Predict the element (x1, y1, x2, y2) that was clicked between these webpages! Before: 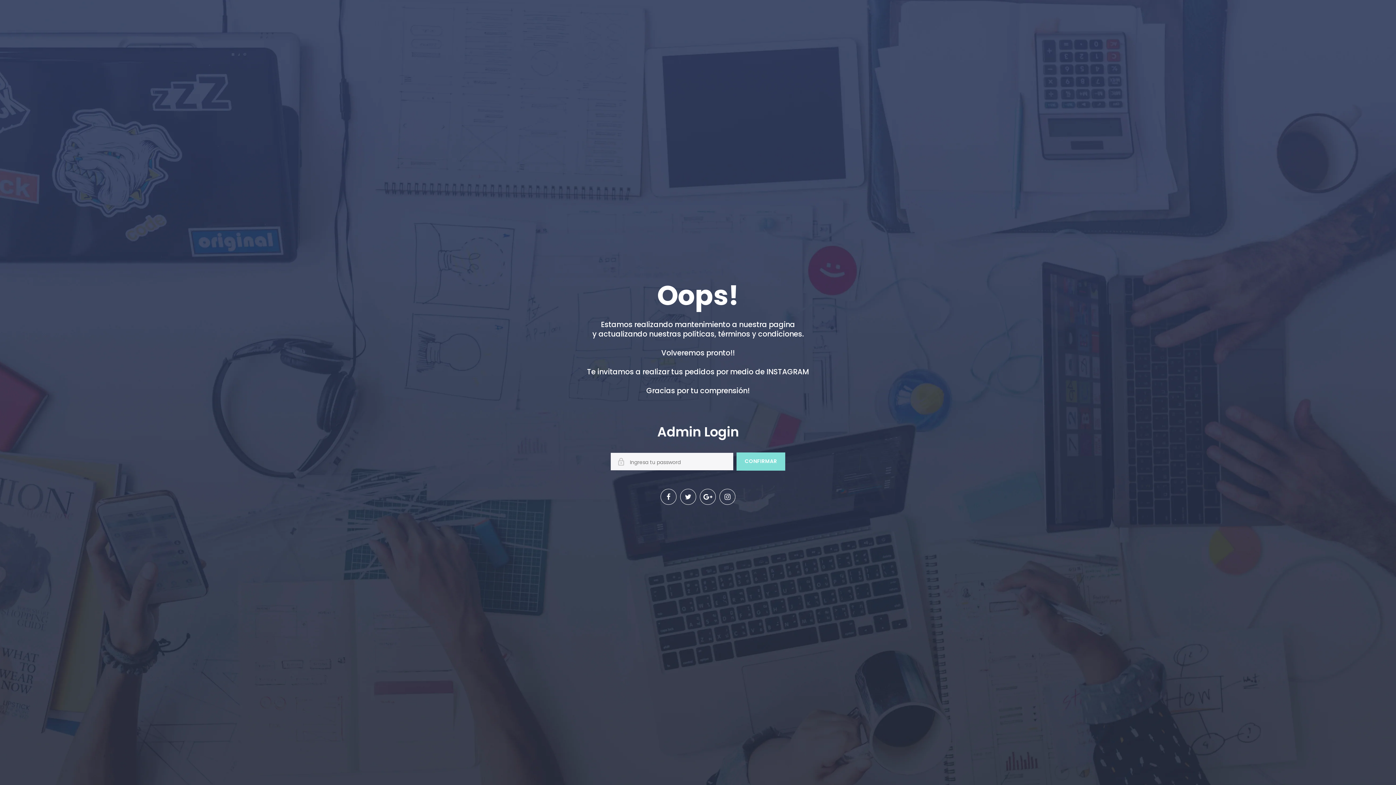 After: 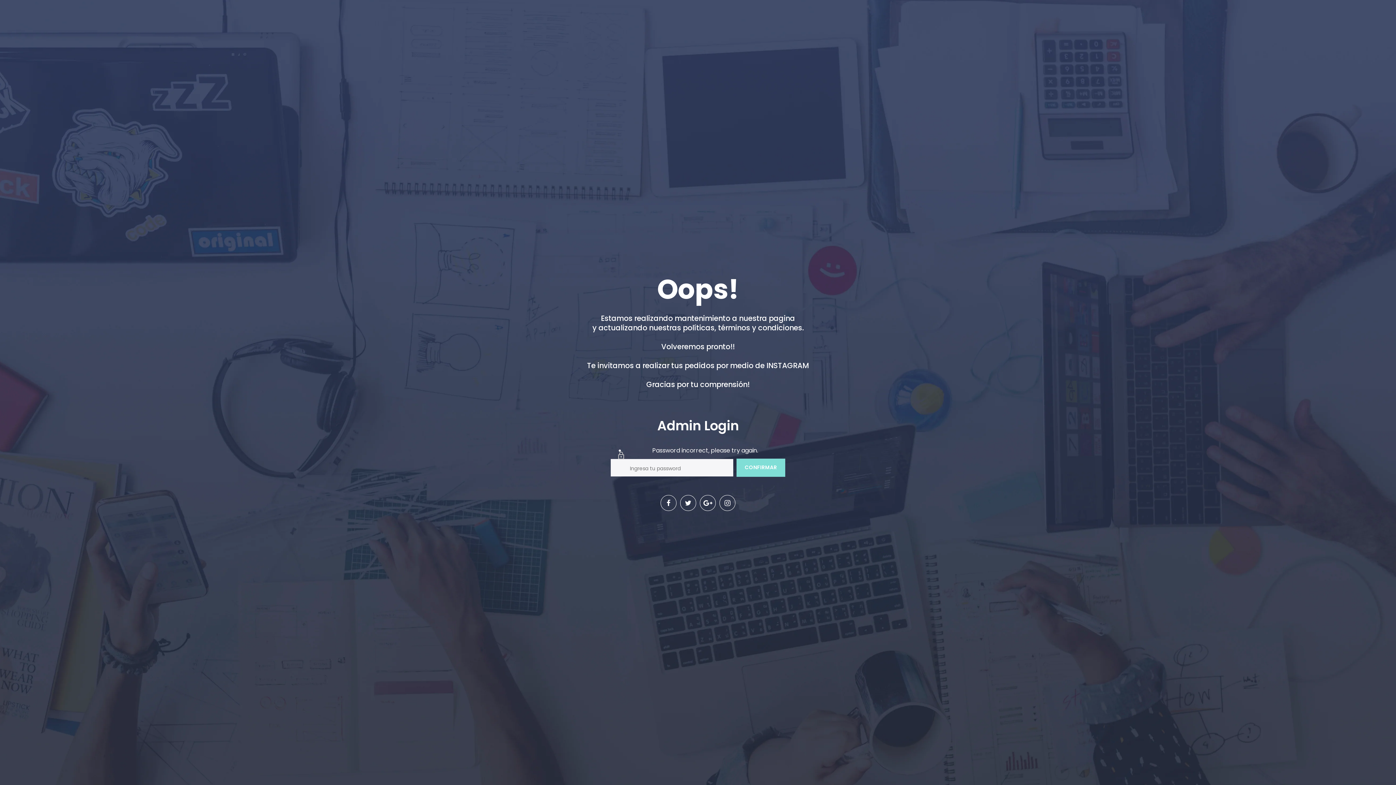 Action: bbox: (736, 452, 785, 470) label: CONFIRMAR